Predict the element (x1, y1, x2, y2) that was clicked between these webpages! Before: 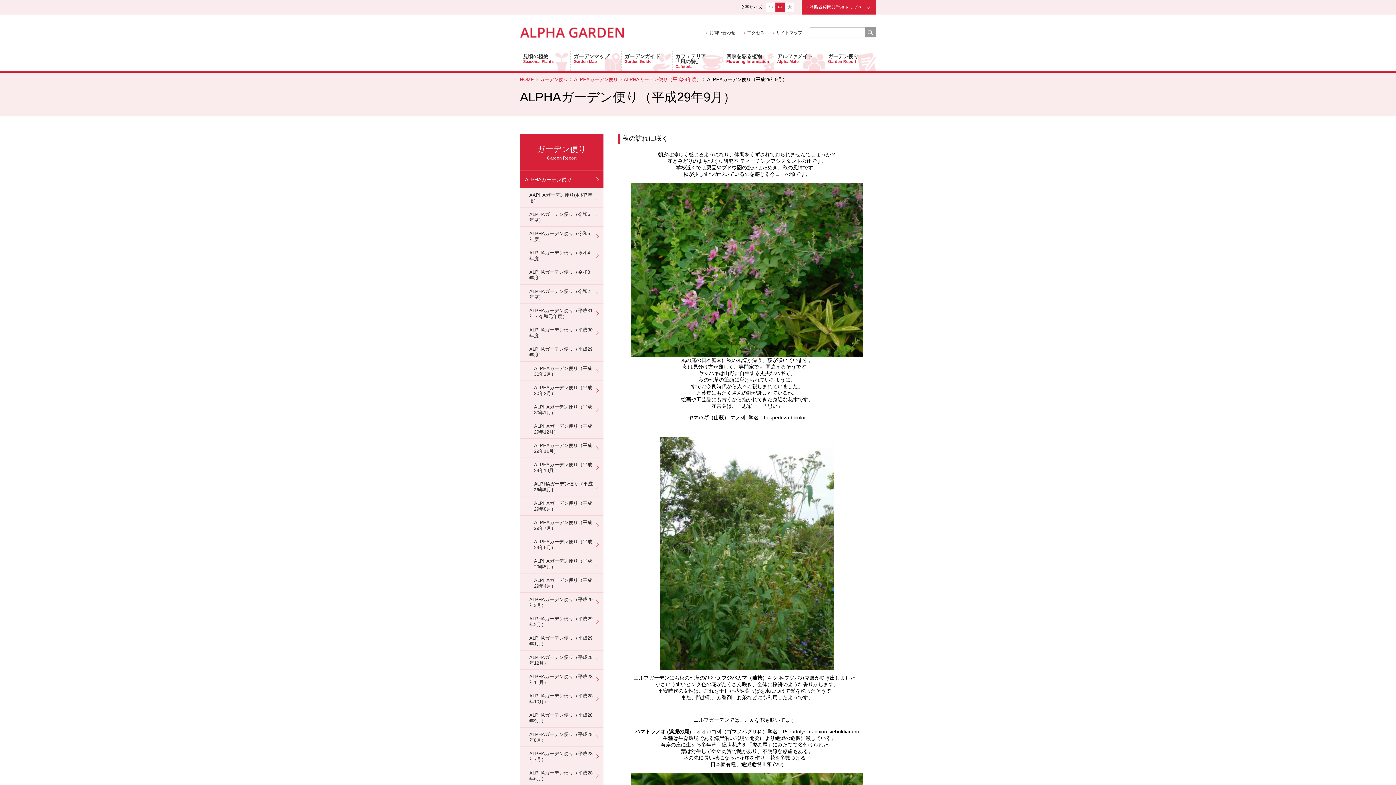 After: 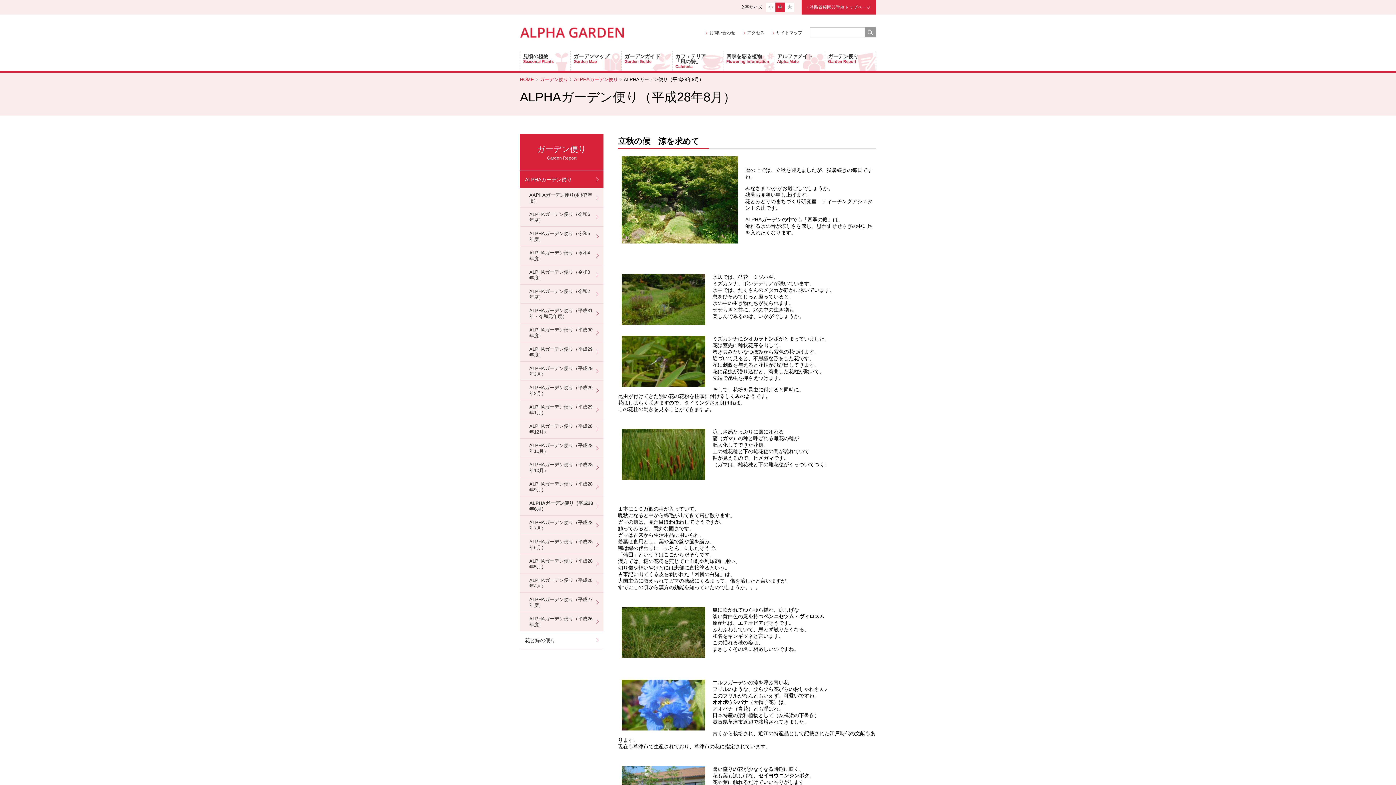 Action: label: ALPHAガーデン便り（平成28年8月） bbox: (520, 728, 603, 746)